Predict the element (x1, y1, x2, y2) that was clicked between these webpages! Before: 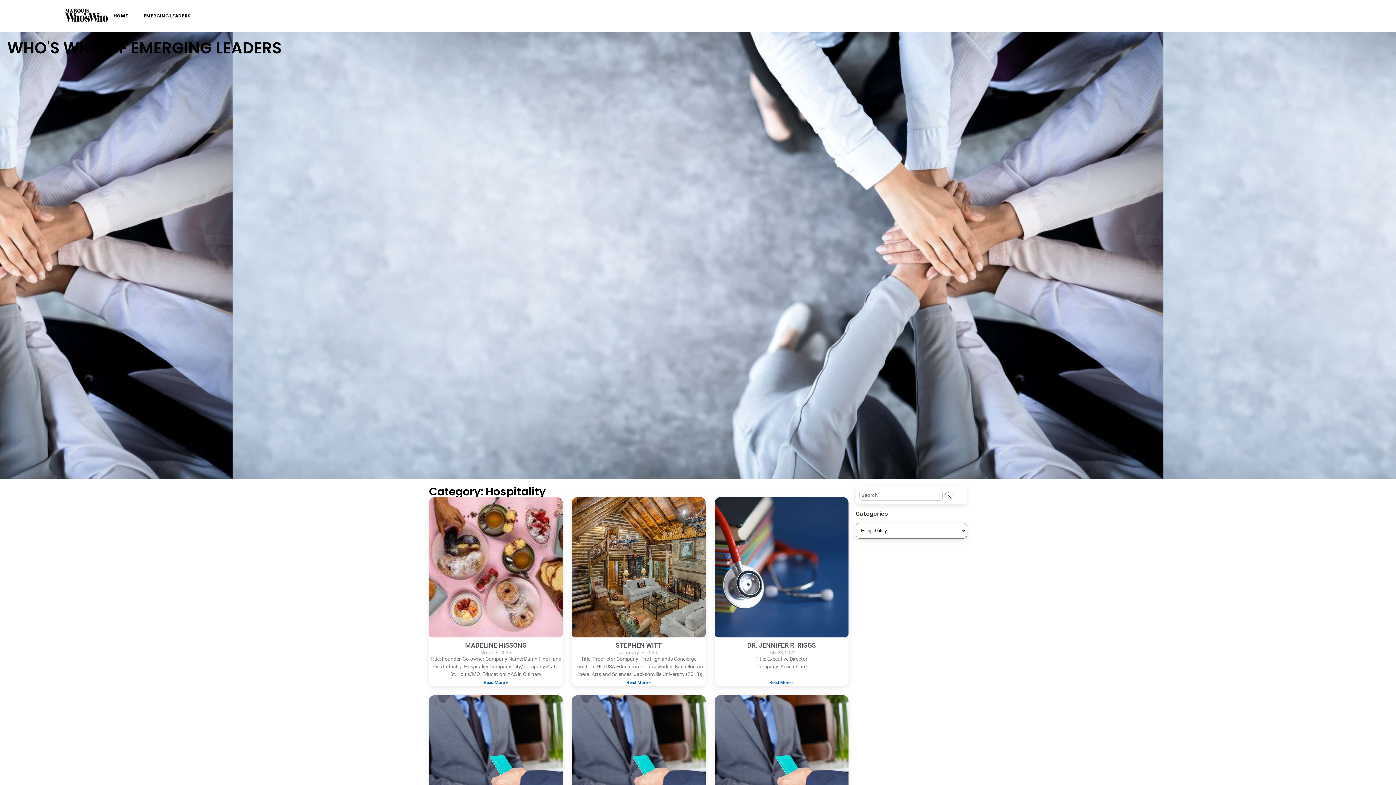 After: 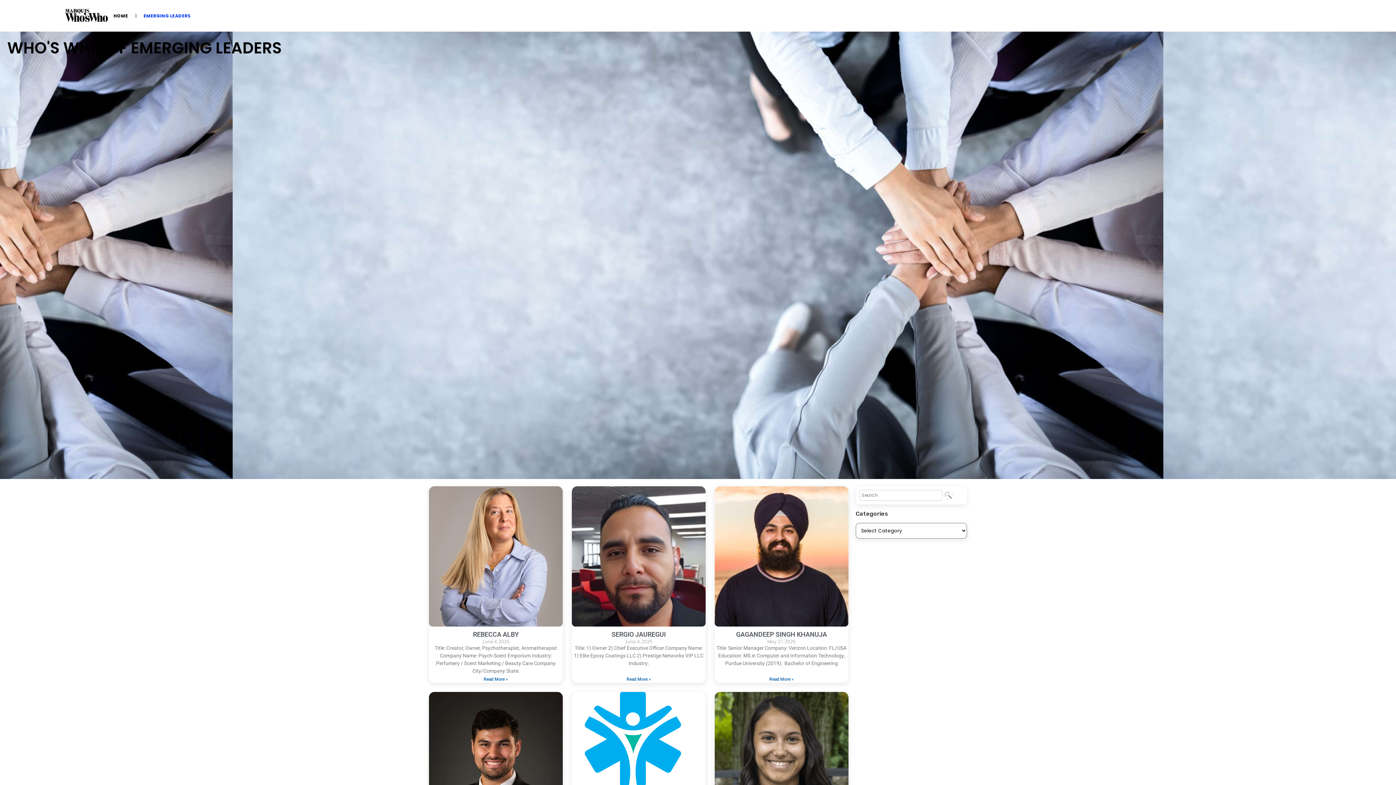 Action: bbox: (143, 10, 190, 21) label: EMERGING LEADERS